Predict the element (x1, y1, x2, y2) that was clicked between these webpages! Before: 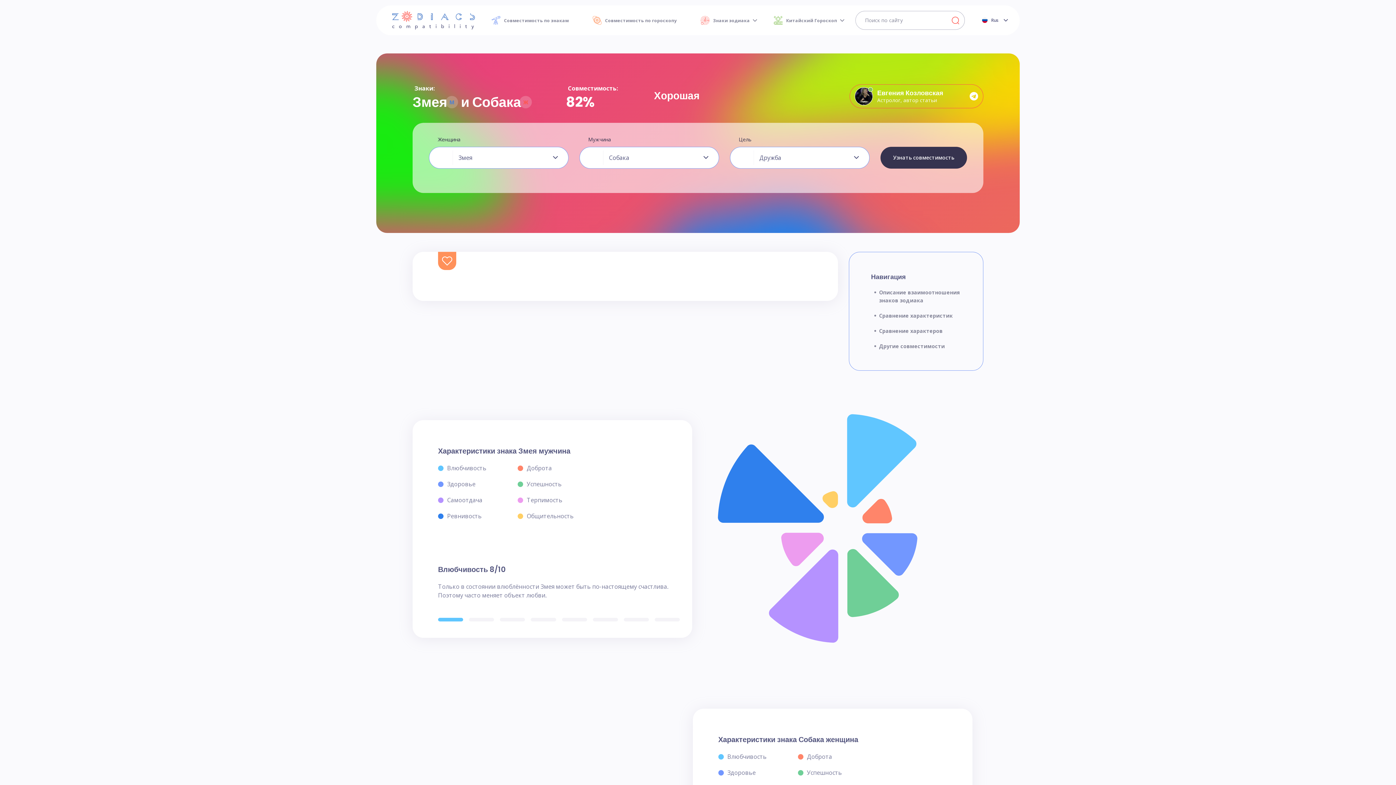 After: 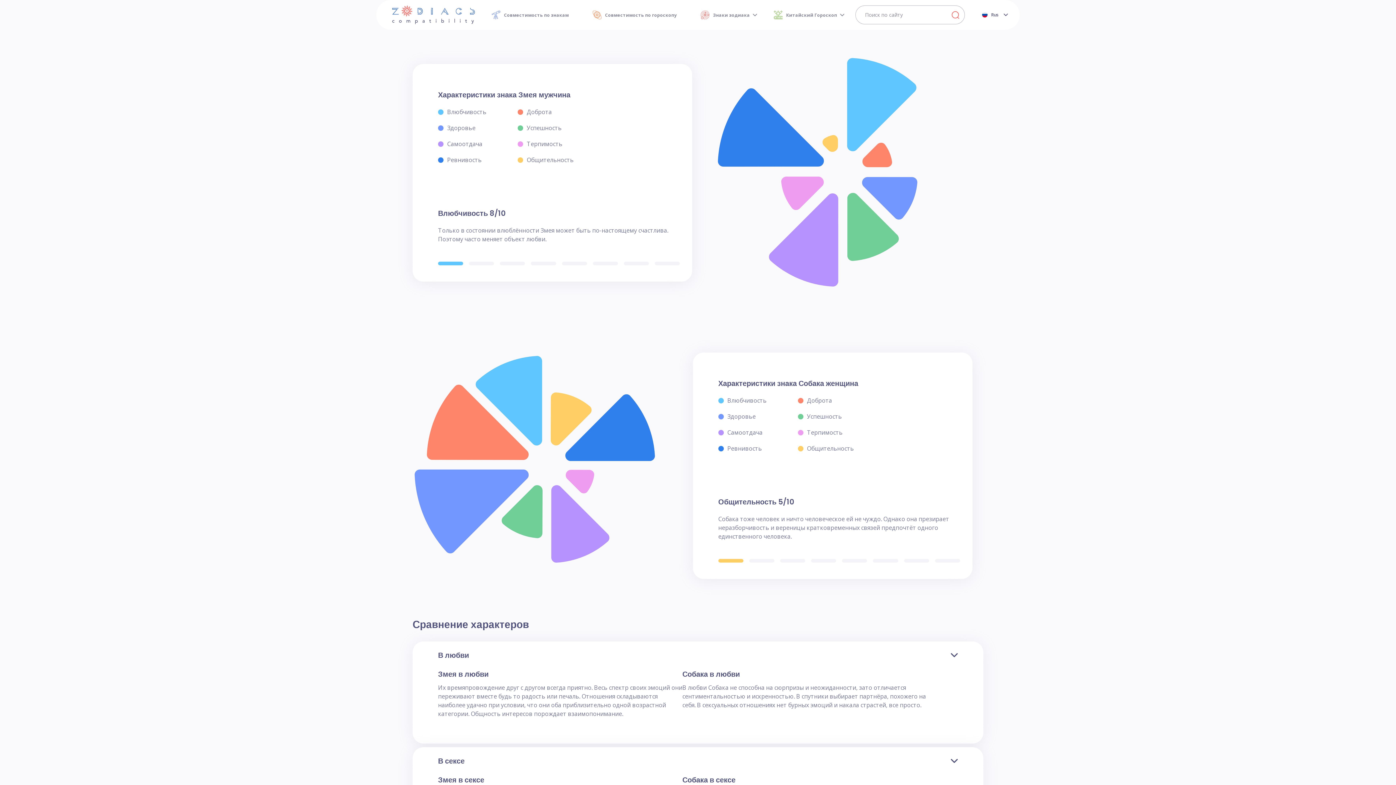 Action: label: Сравнение характеристик bbox: (879, 312, 953, 319)